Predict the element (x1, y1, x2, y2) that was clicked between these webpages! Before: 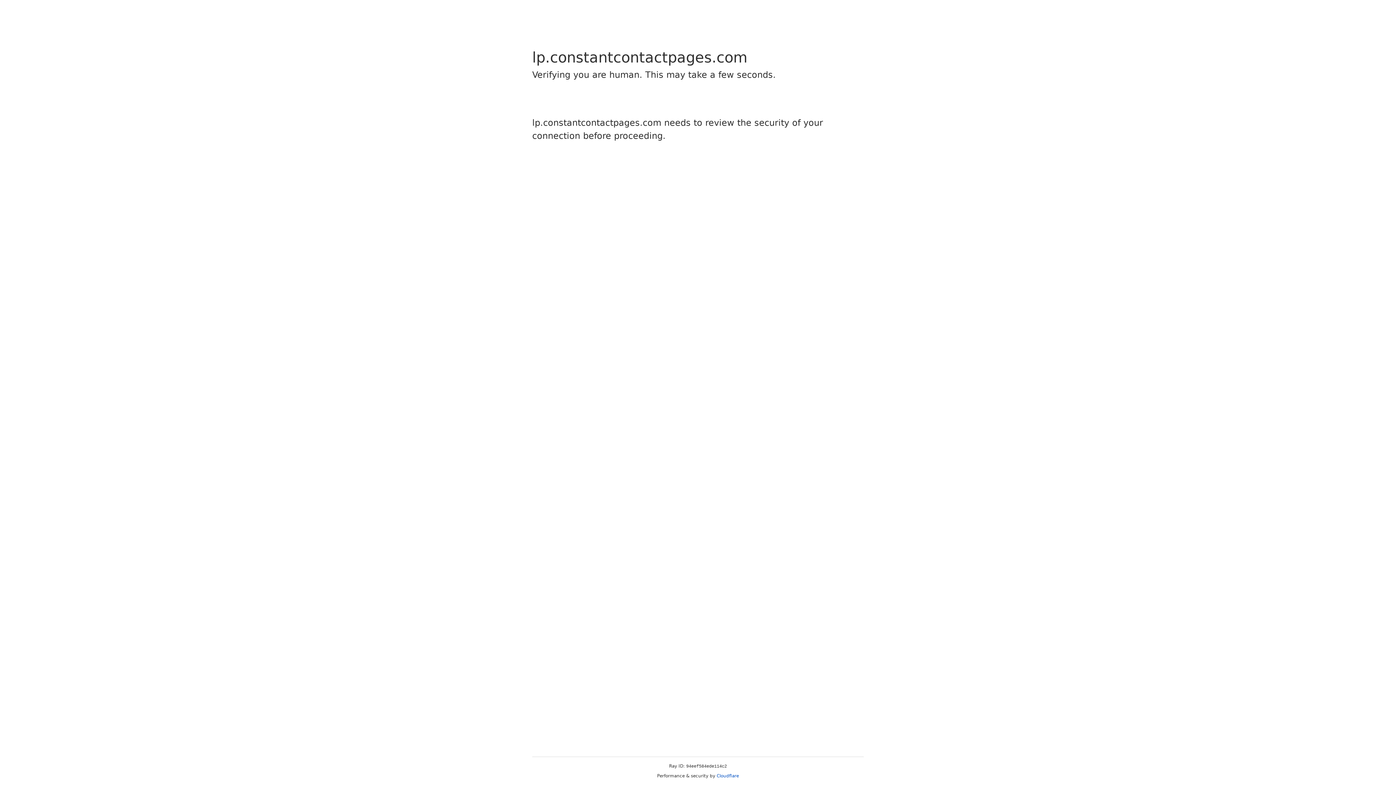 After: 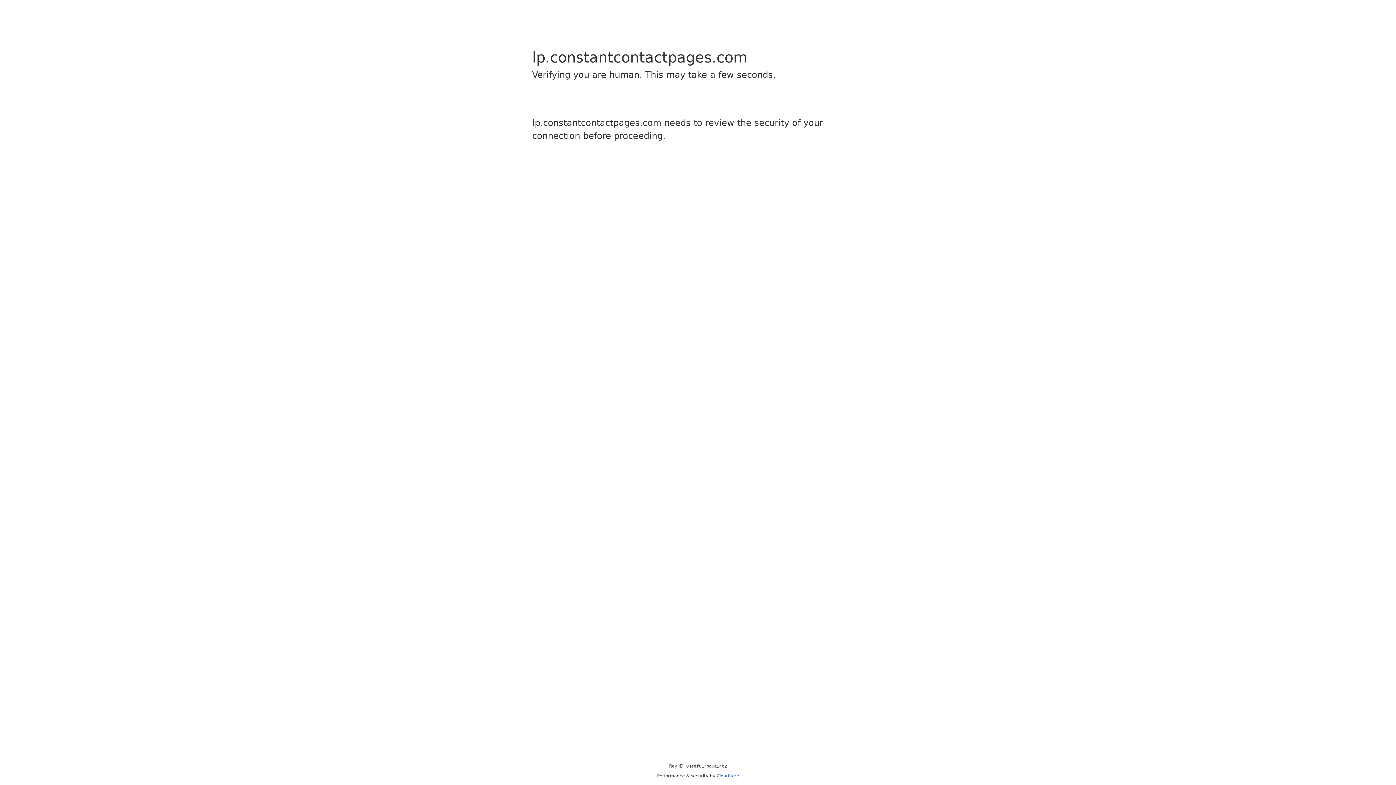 Action: bbox: (716, 773, 739, 778) label: Cloudflare